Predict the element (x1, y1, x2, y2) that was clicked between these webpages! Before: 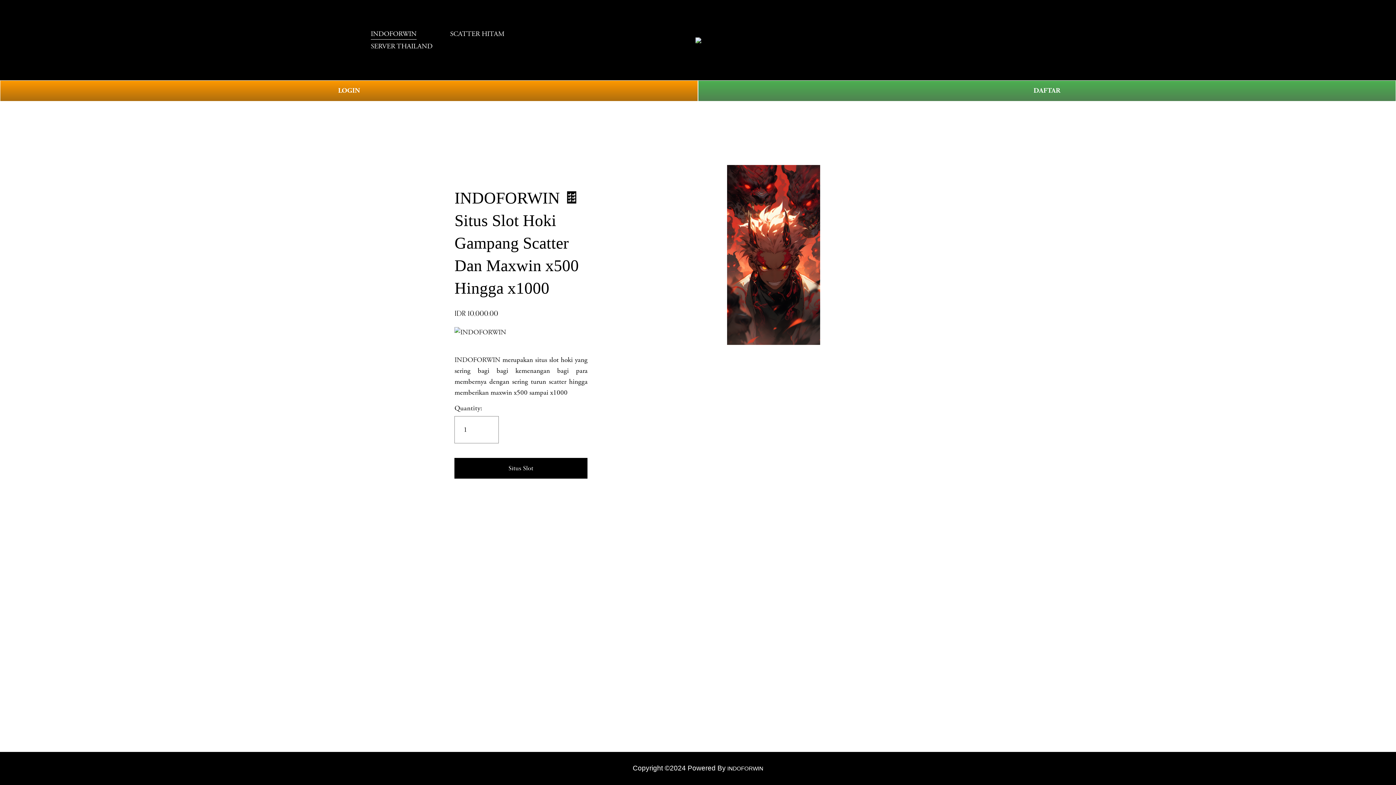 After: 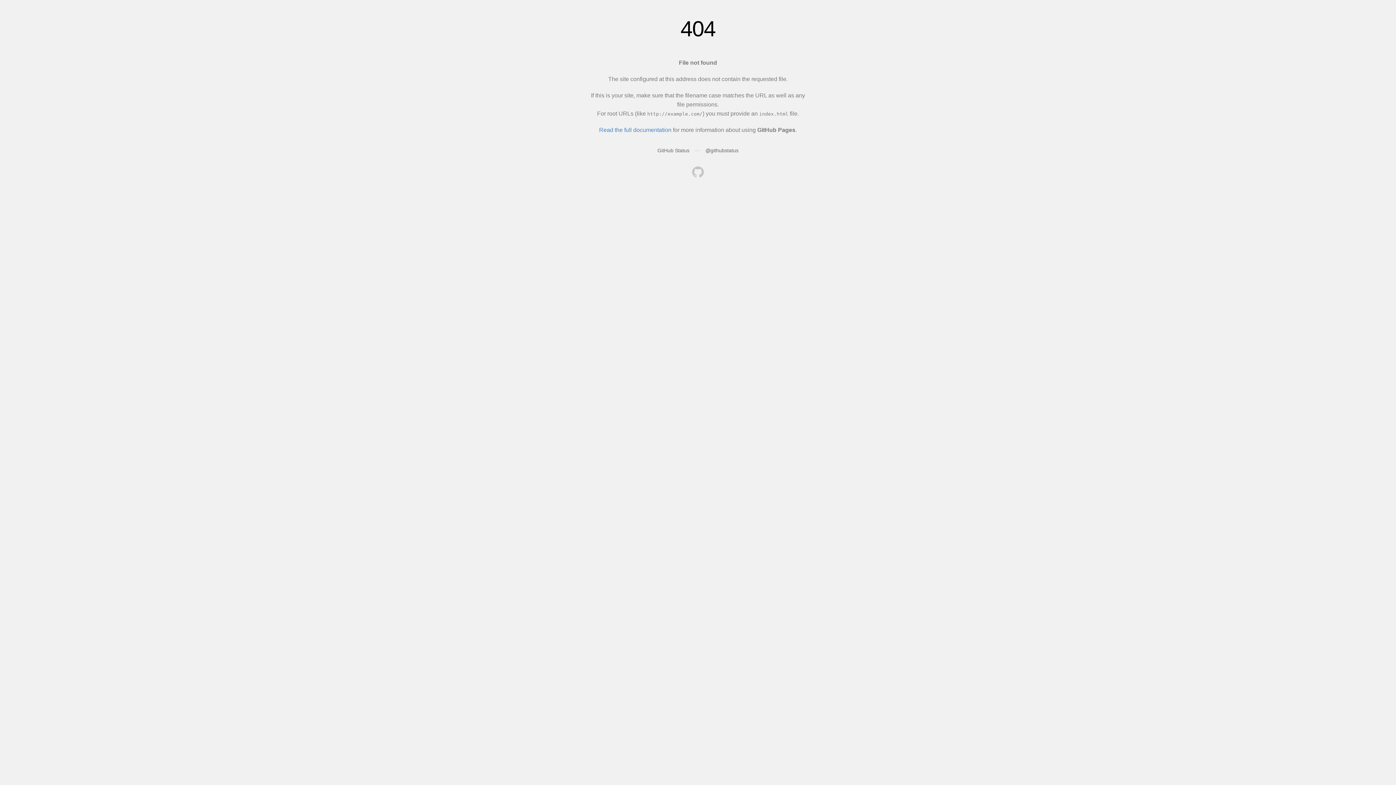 Action: bbox: (698, 80, 1396, 101) label: DAFTAR